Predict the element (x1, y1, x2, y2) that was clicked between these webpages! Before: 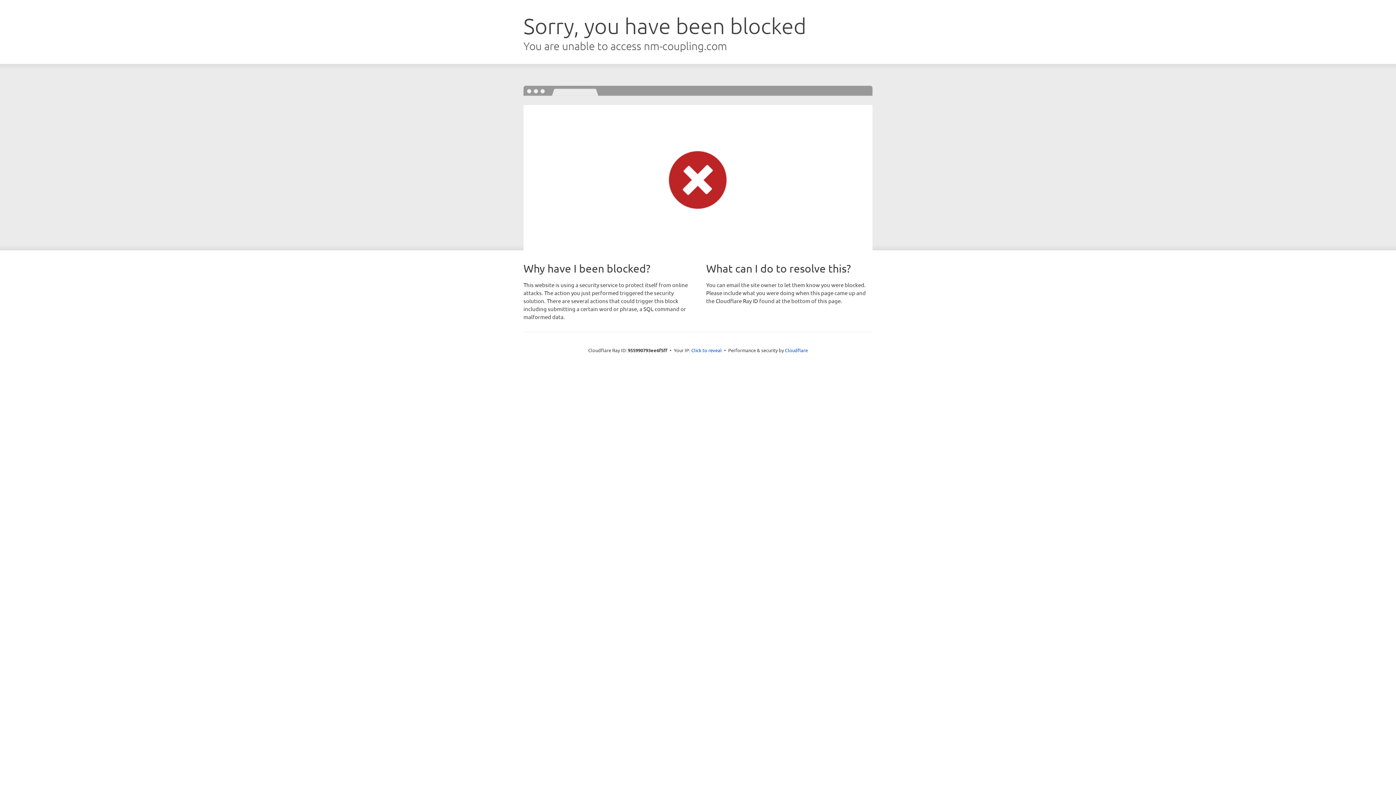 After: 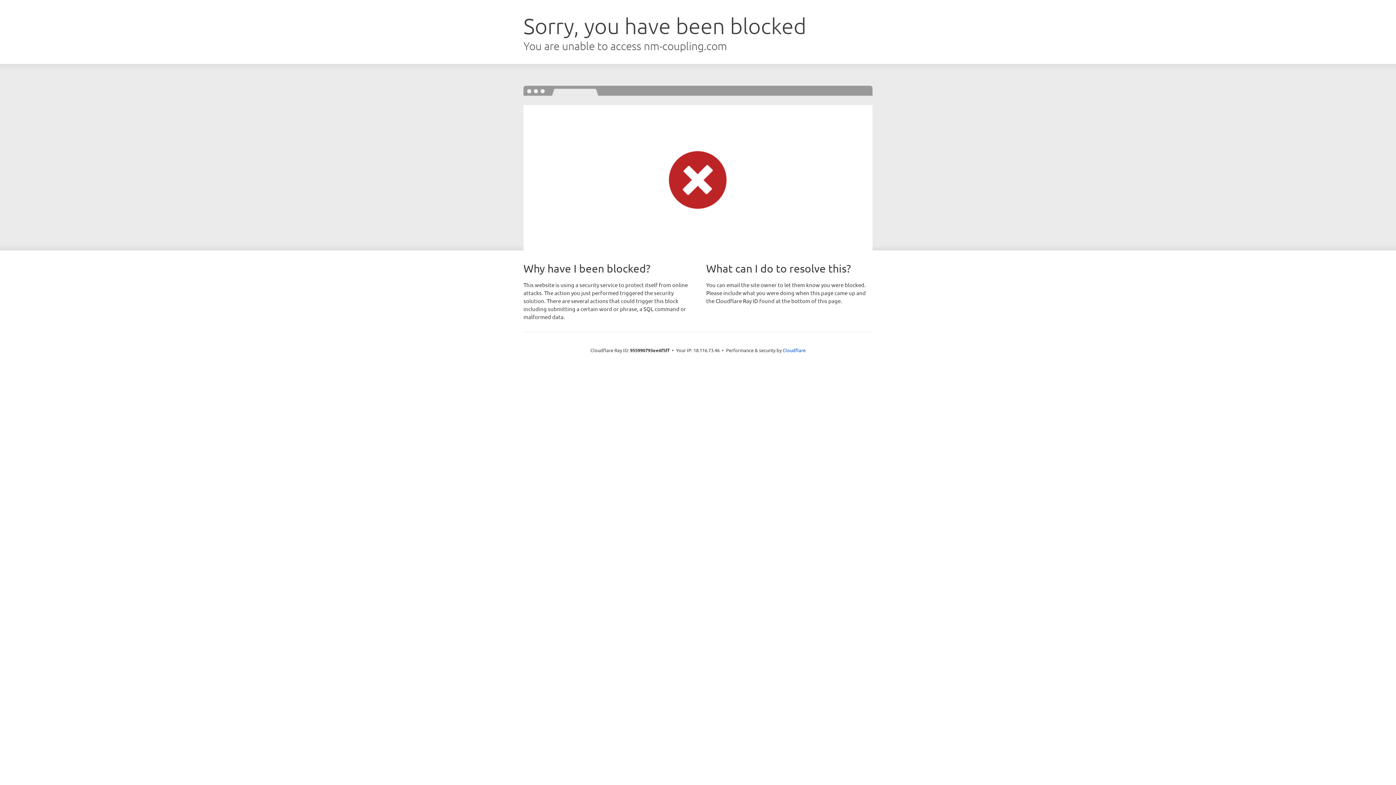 Action: label: Click to reveal bbox: (691, 346, 722, 353)